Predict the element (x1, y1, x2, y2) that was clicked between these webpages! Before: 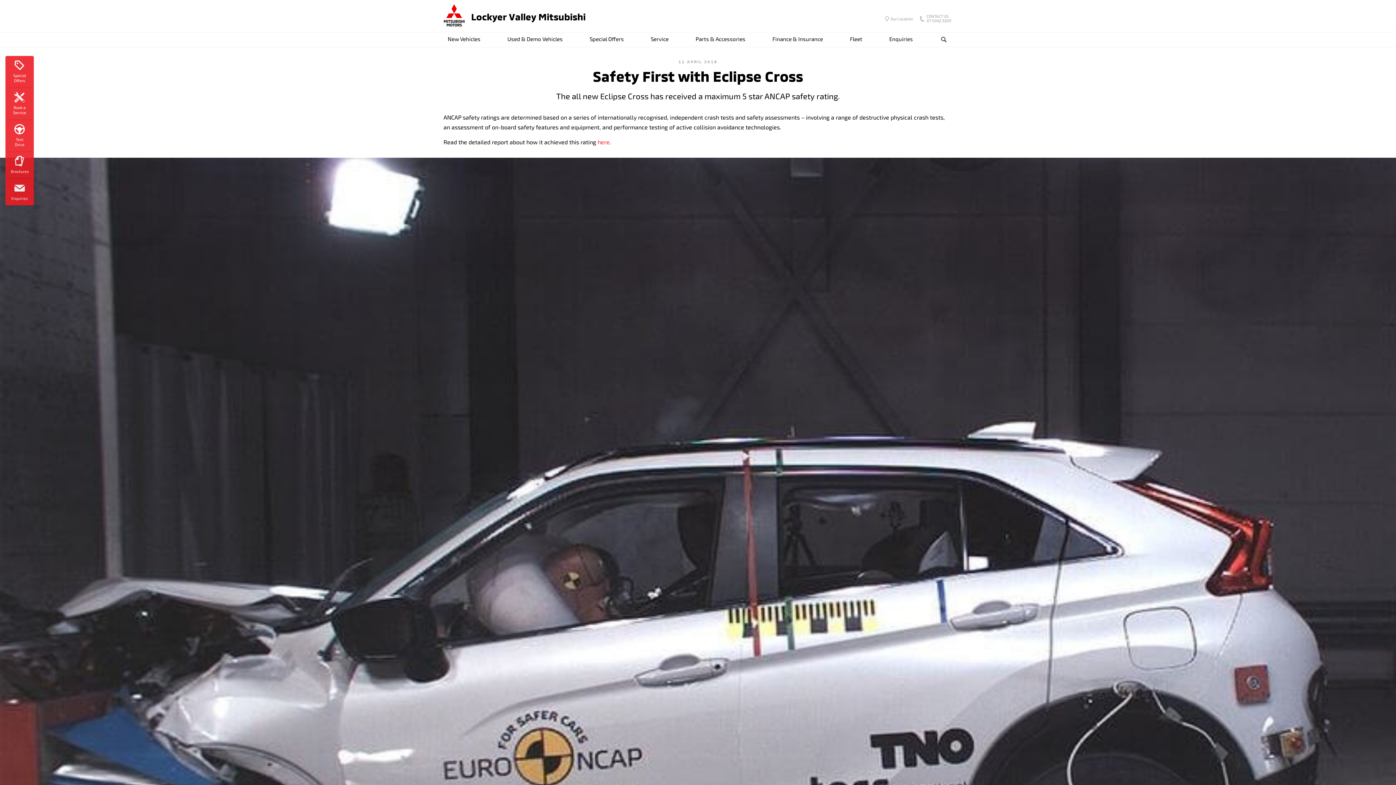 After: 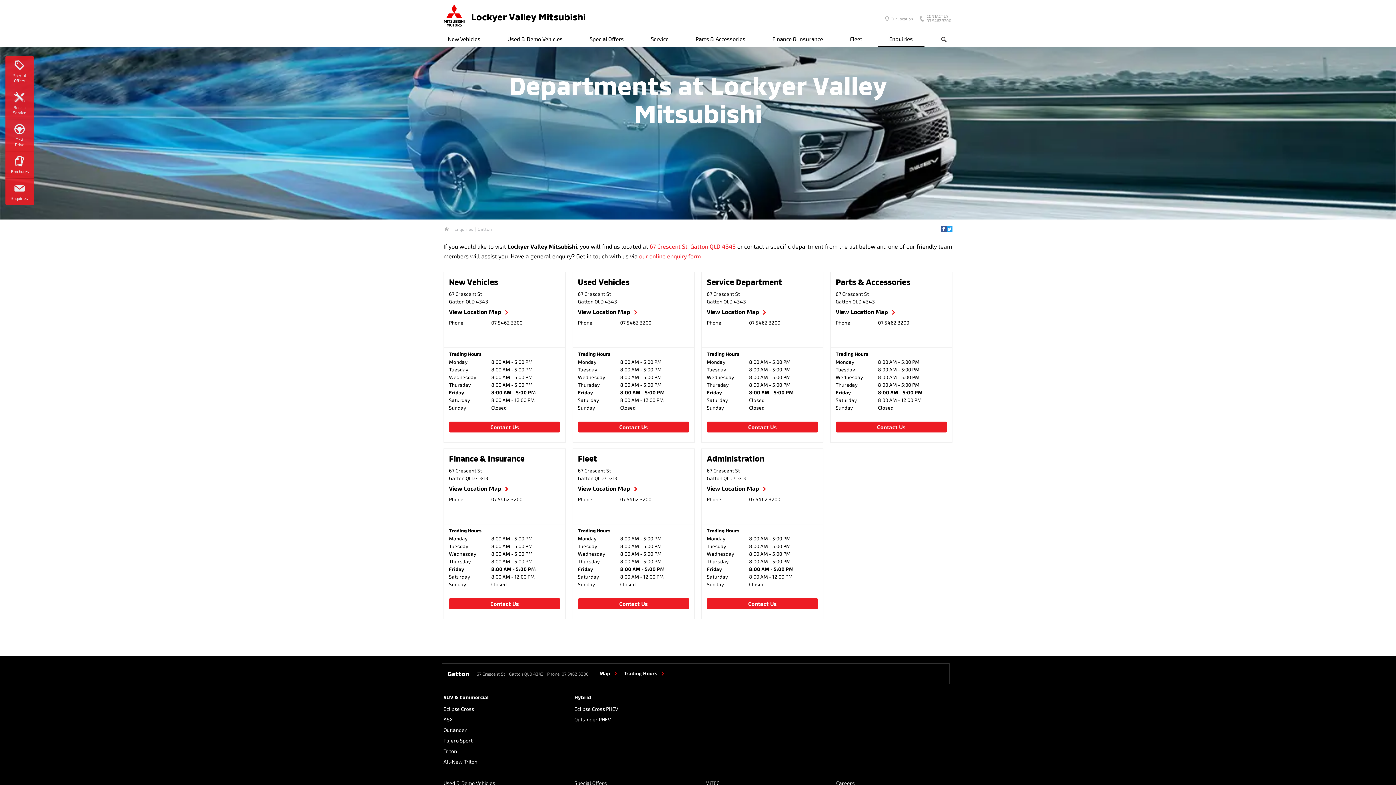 Action: label: CONTACT US
07 5462 3200 bbox: (923, 15, 954, 24)